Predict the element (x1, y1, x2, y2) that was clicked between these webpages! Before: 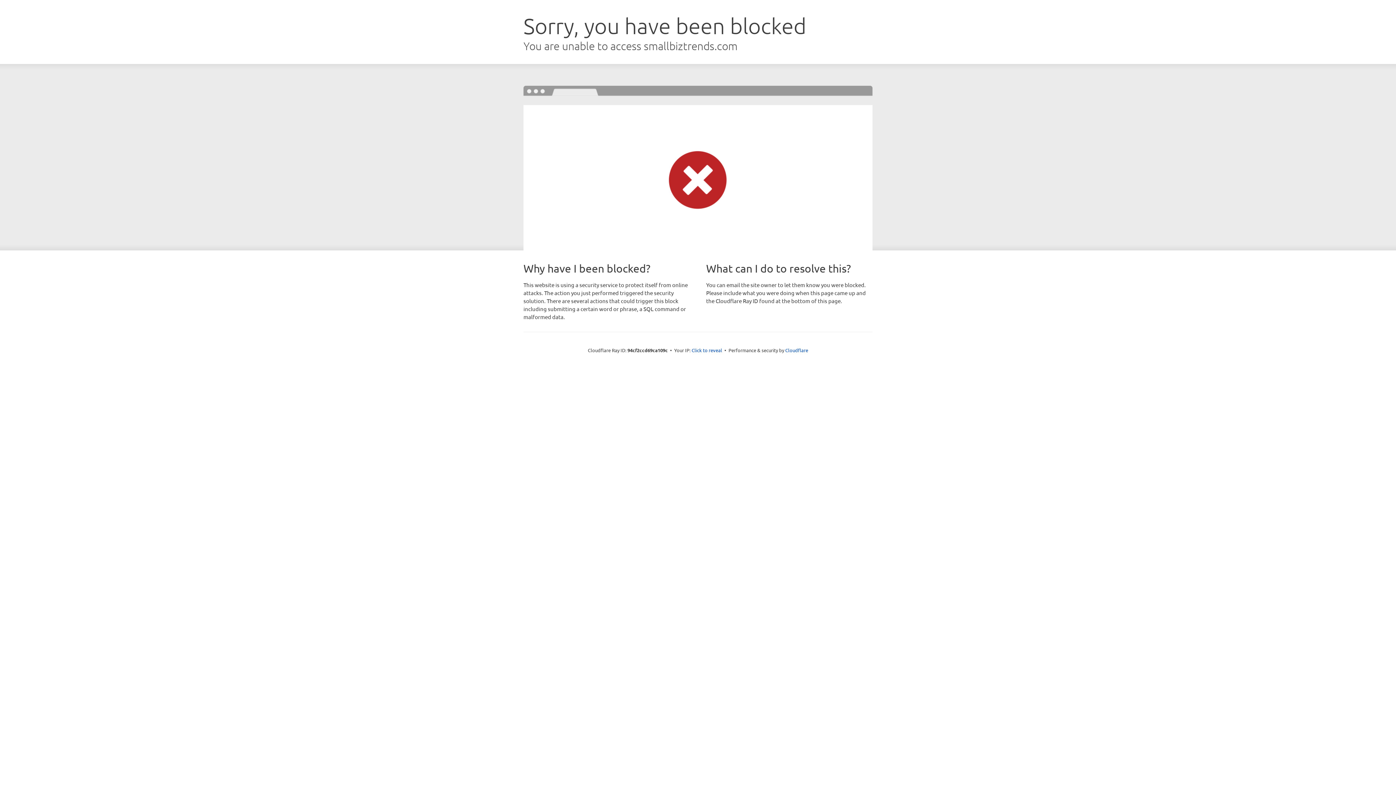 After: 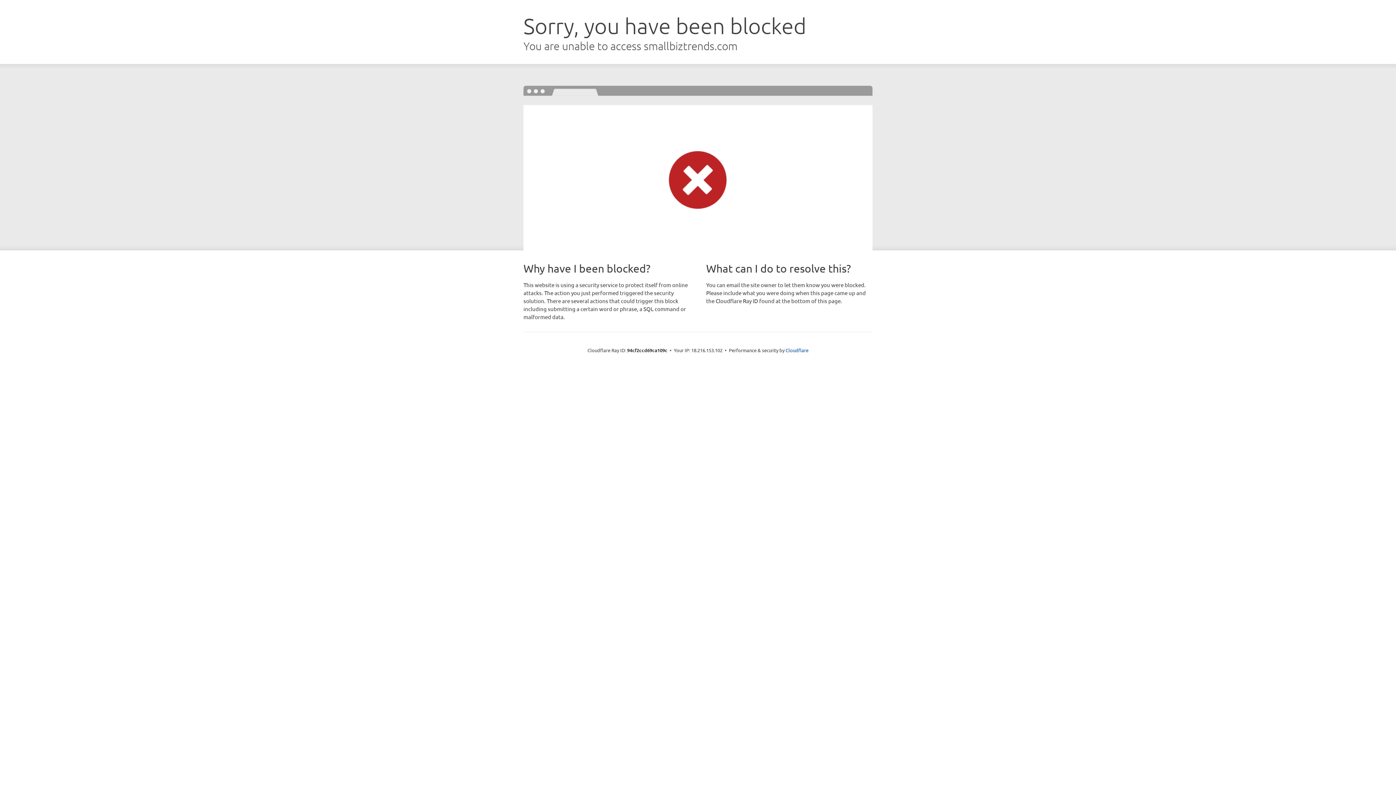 Action: bbox: (691, 346, 722, 353) label: Click to reveal